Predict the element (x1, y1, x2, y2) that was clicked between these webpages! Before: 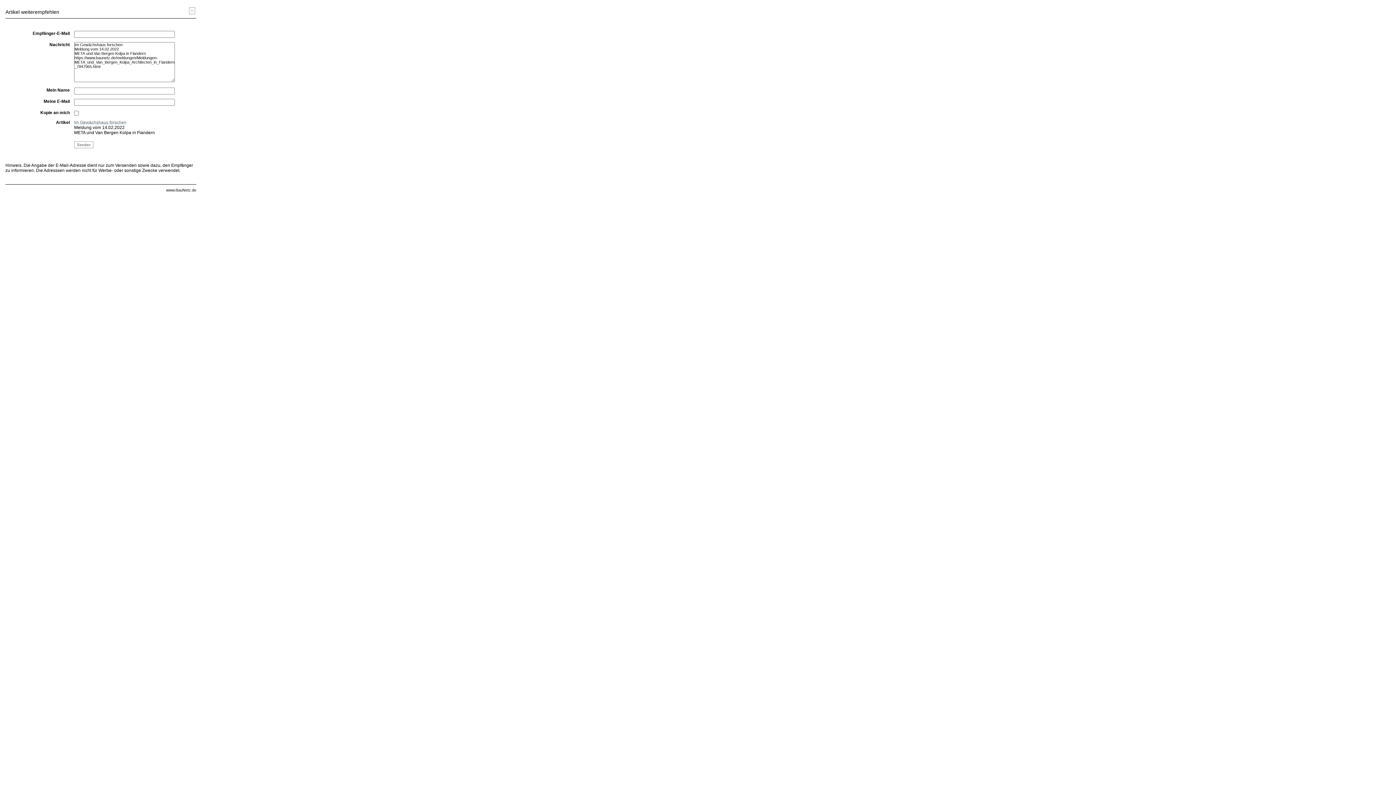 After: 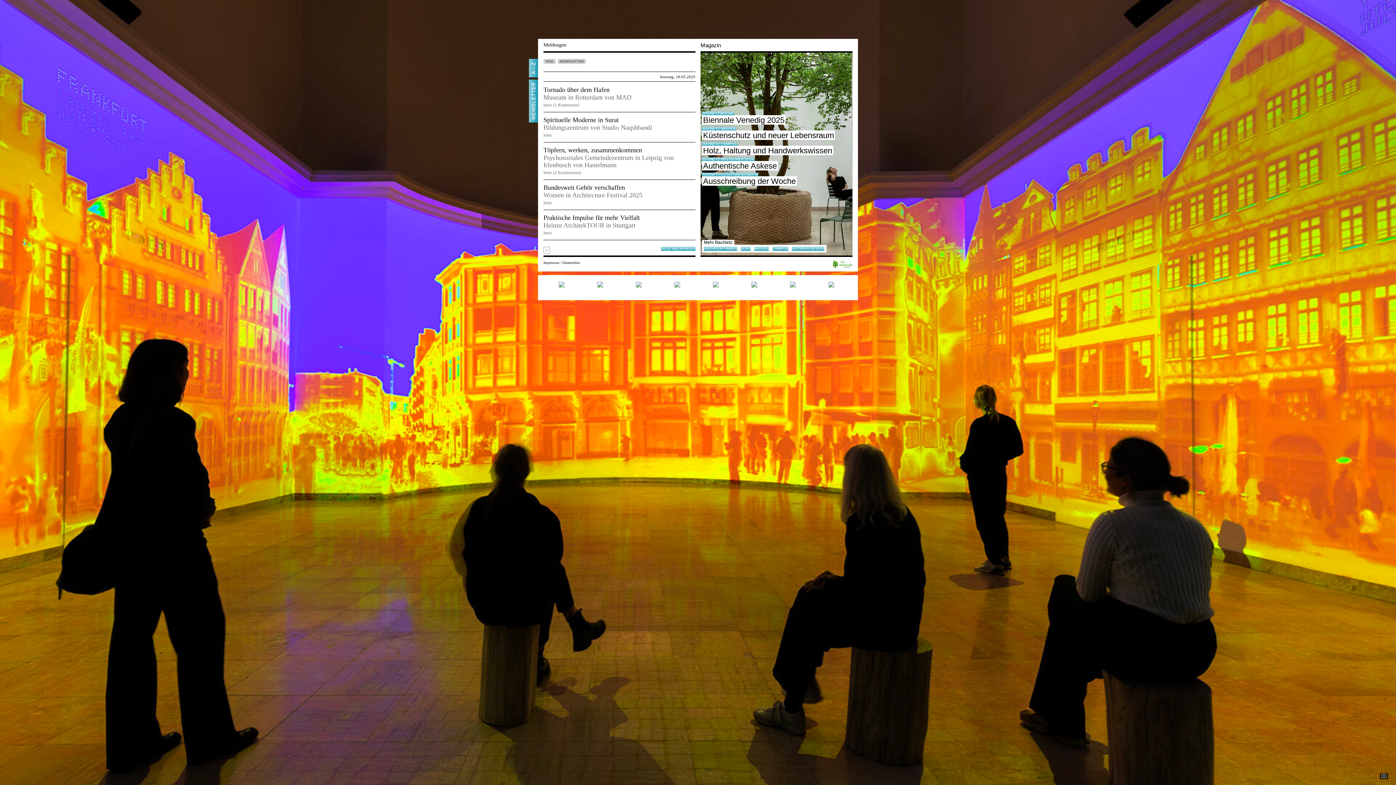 Action: label: www.BauNetz.de bbox: (166, 188, 196, 192)